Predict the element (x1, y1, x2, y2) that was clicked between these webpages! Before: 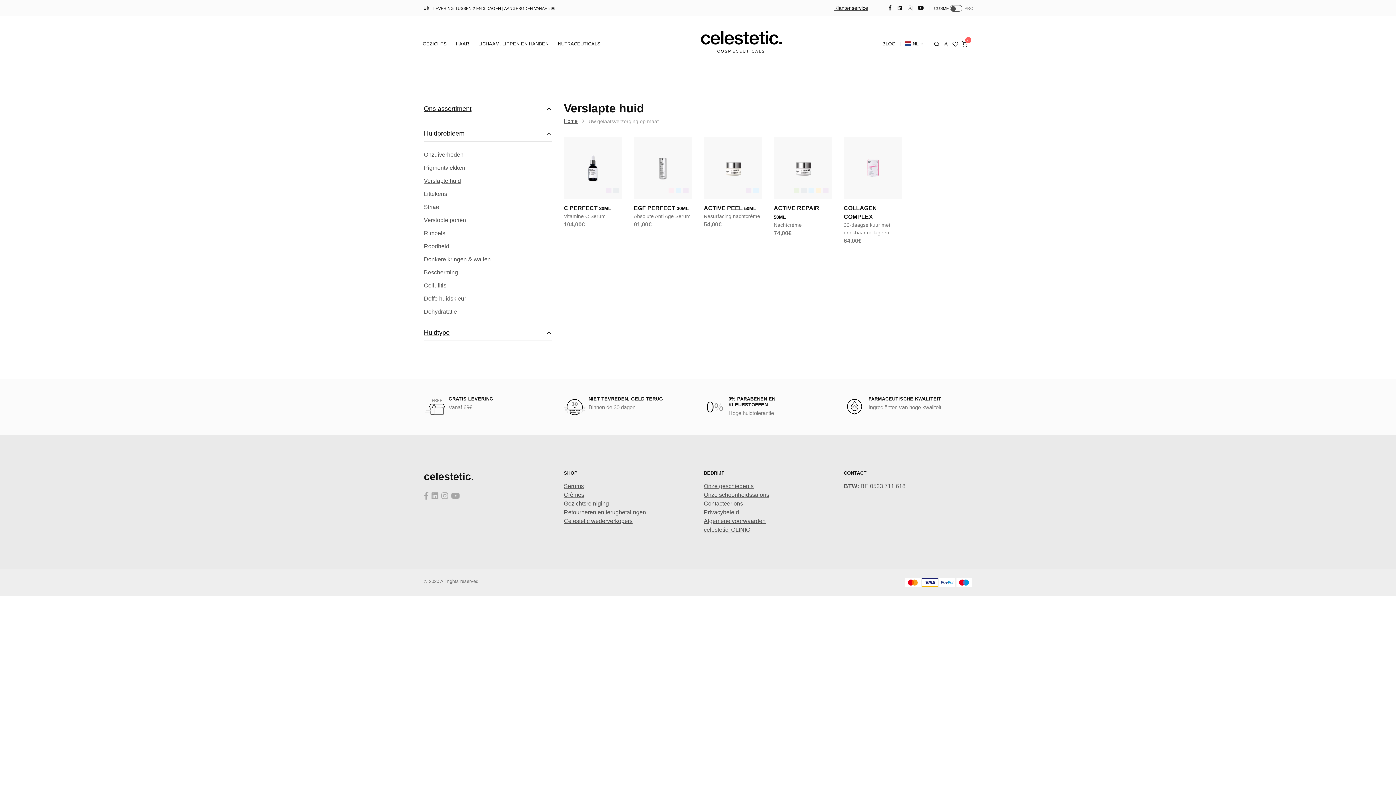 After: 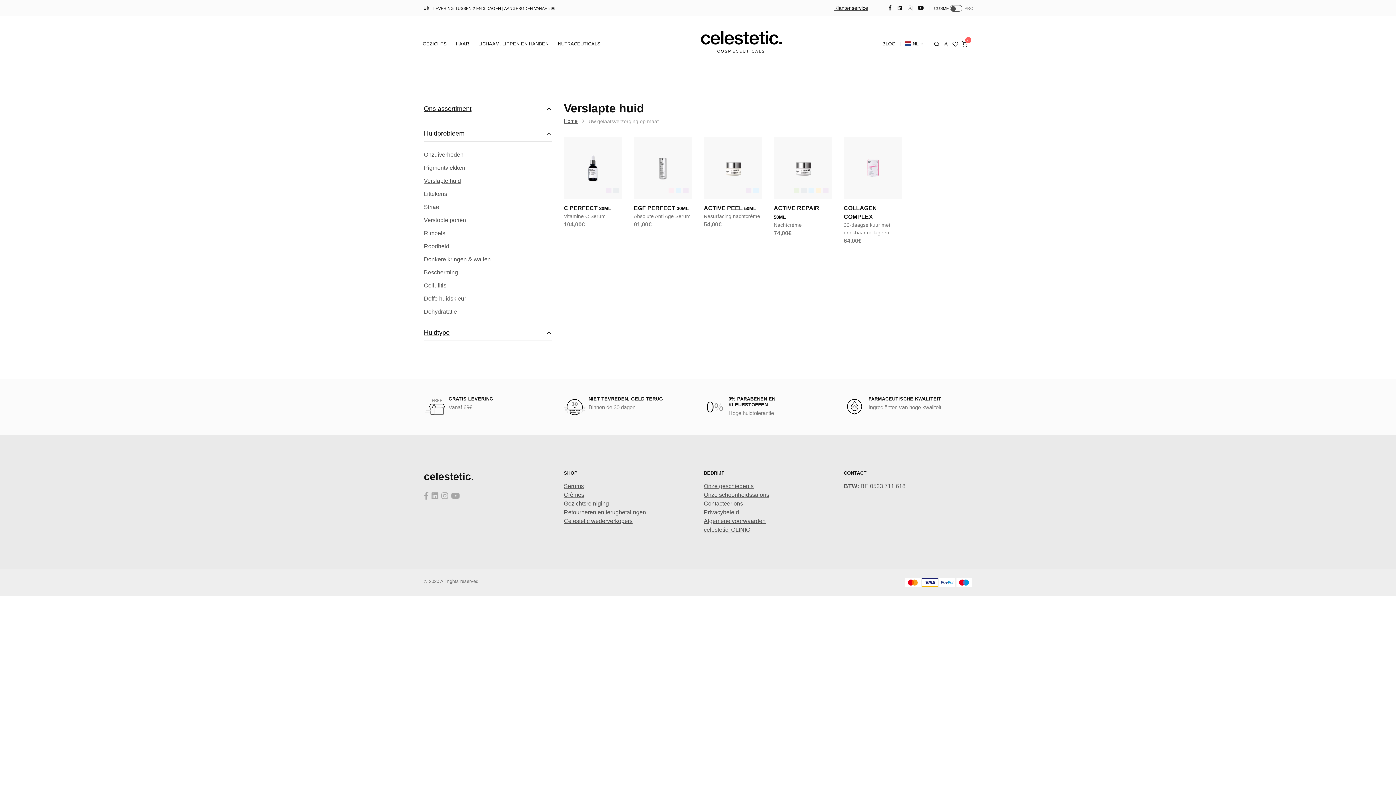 Action: bbox: (902, 1, 918, 14)